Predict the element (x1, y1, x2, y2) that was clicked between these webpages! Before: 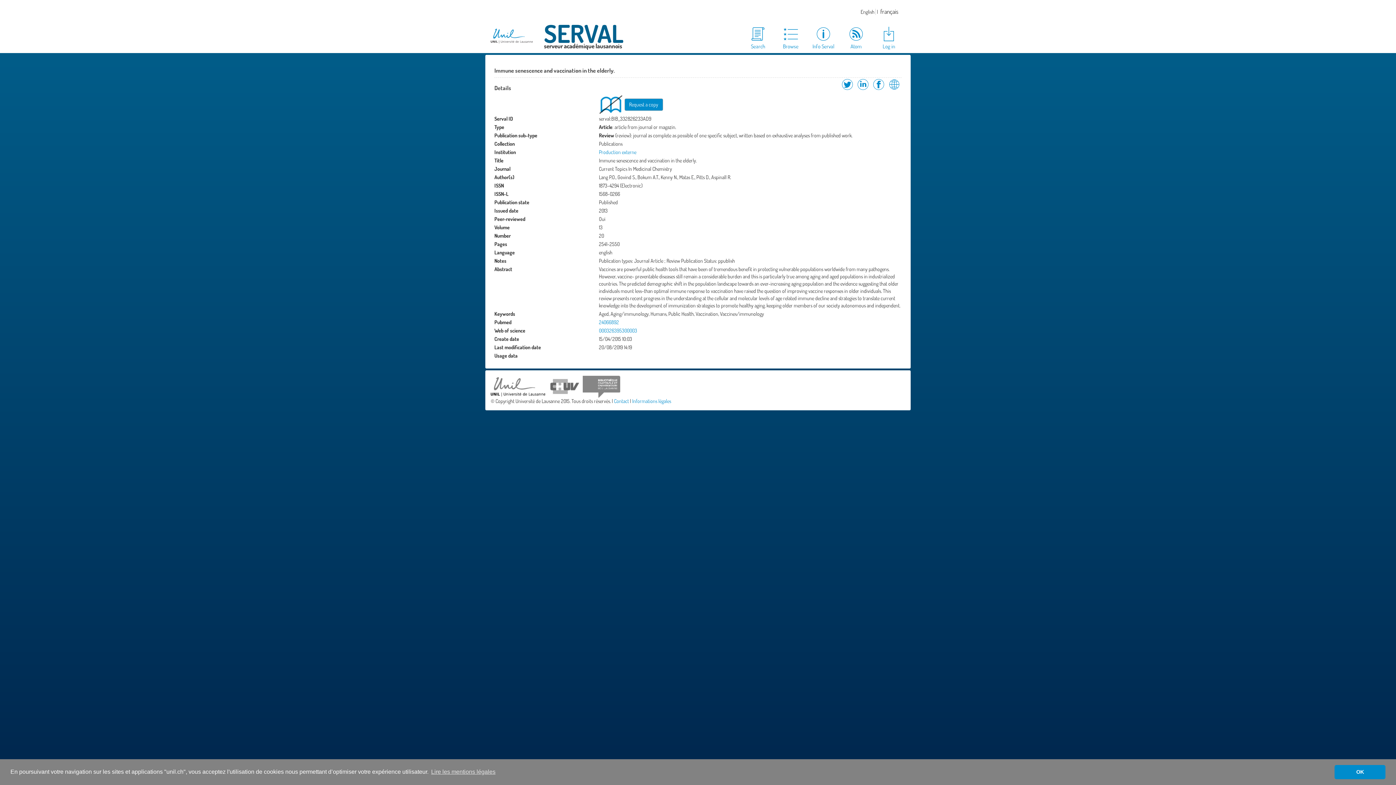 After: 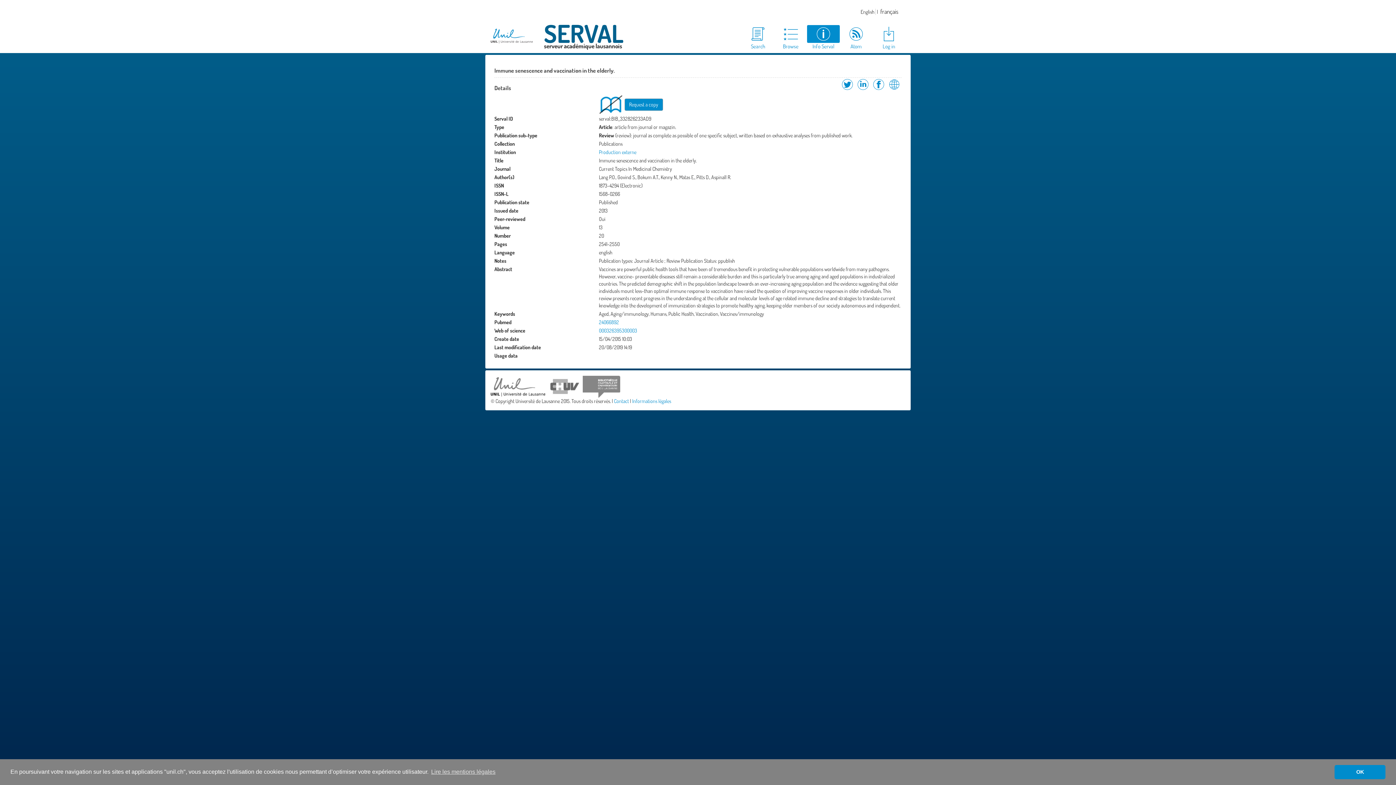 Action: bbox: (807, 25, 840, 50) label: Info Serval